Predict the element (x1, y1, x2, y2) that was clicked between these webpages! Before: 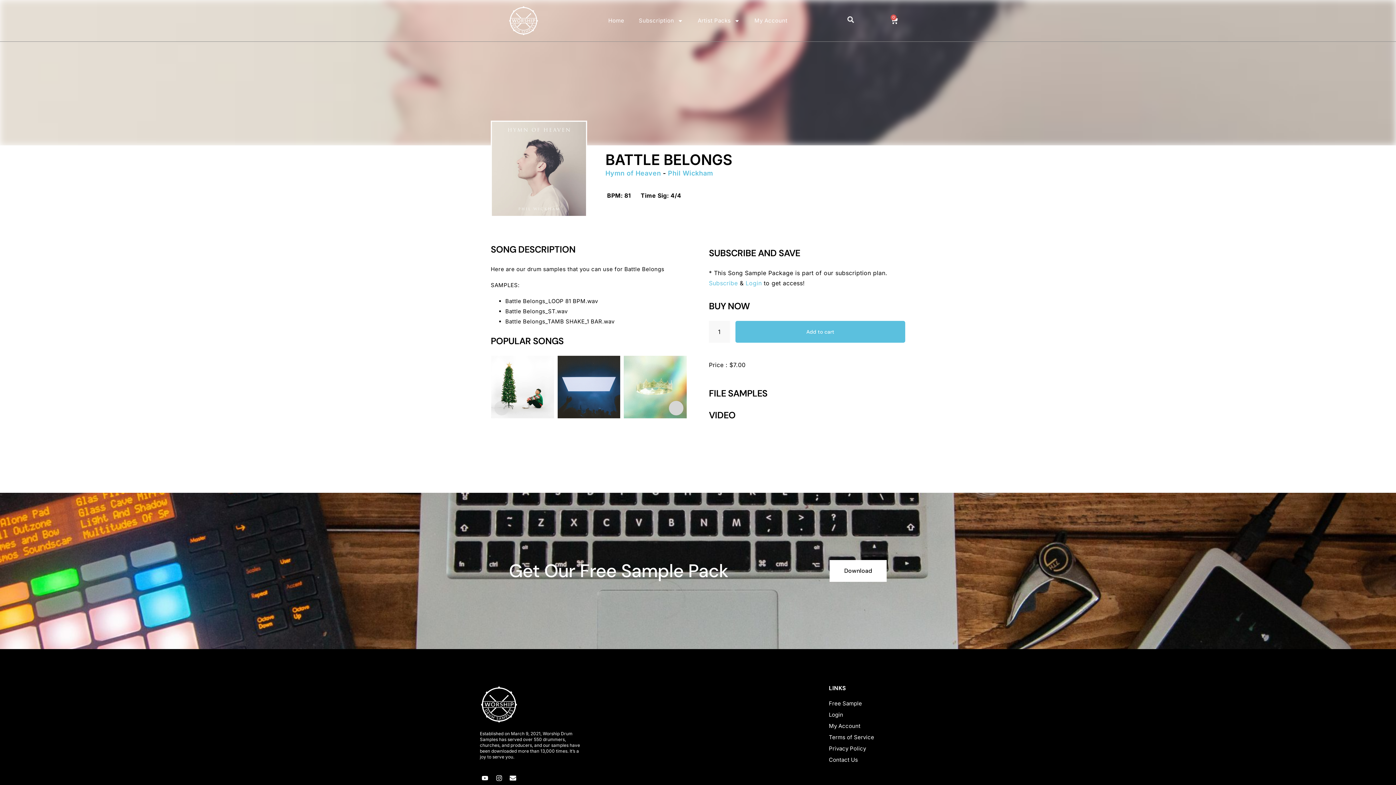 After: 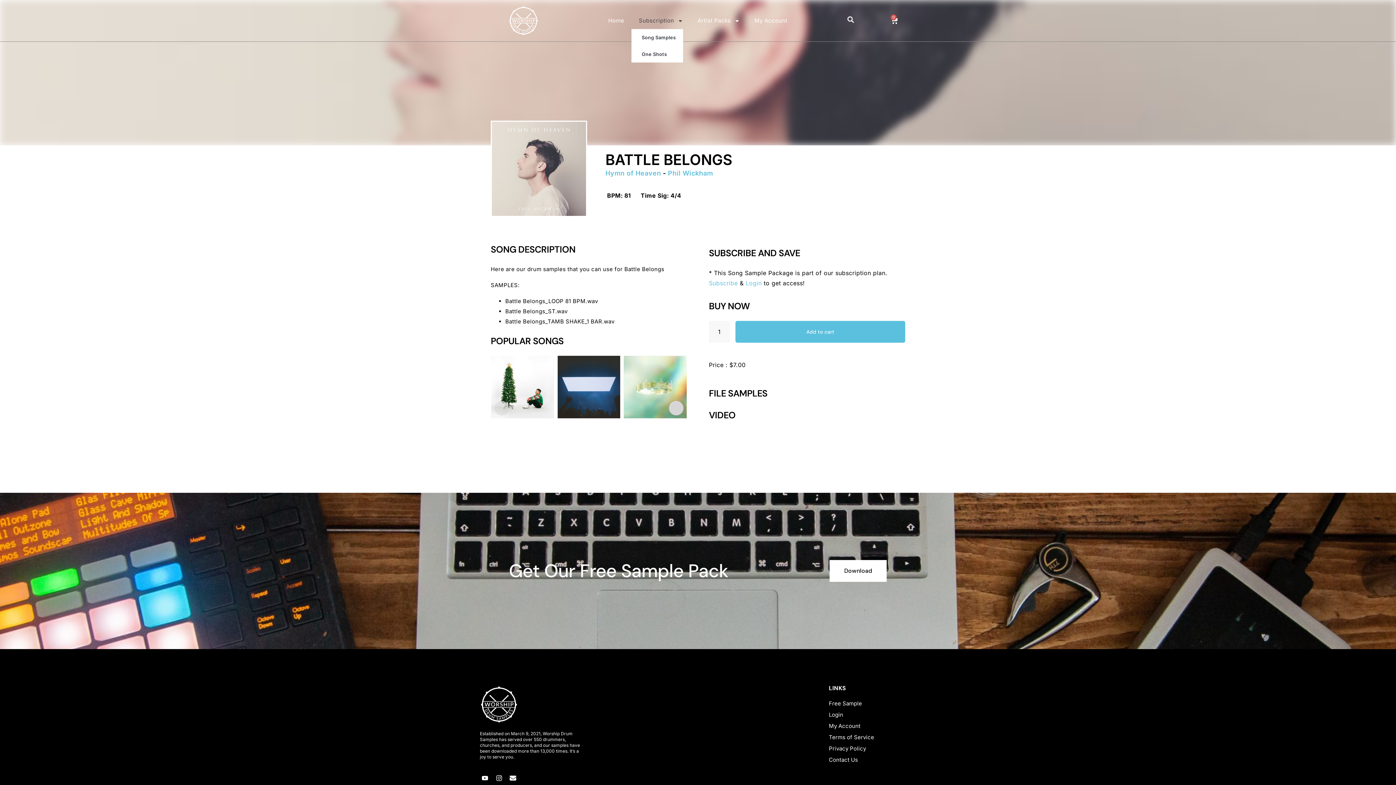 Action: bbox: (631, 12, 690, 29) label: Subscription